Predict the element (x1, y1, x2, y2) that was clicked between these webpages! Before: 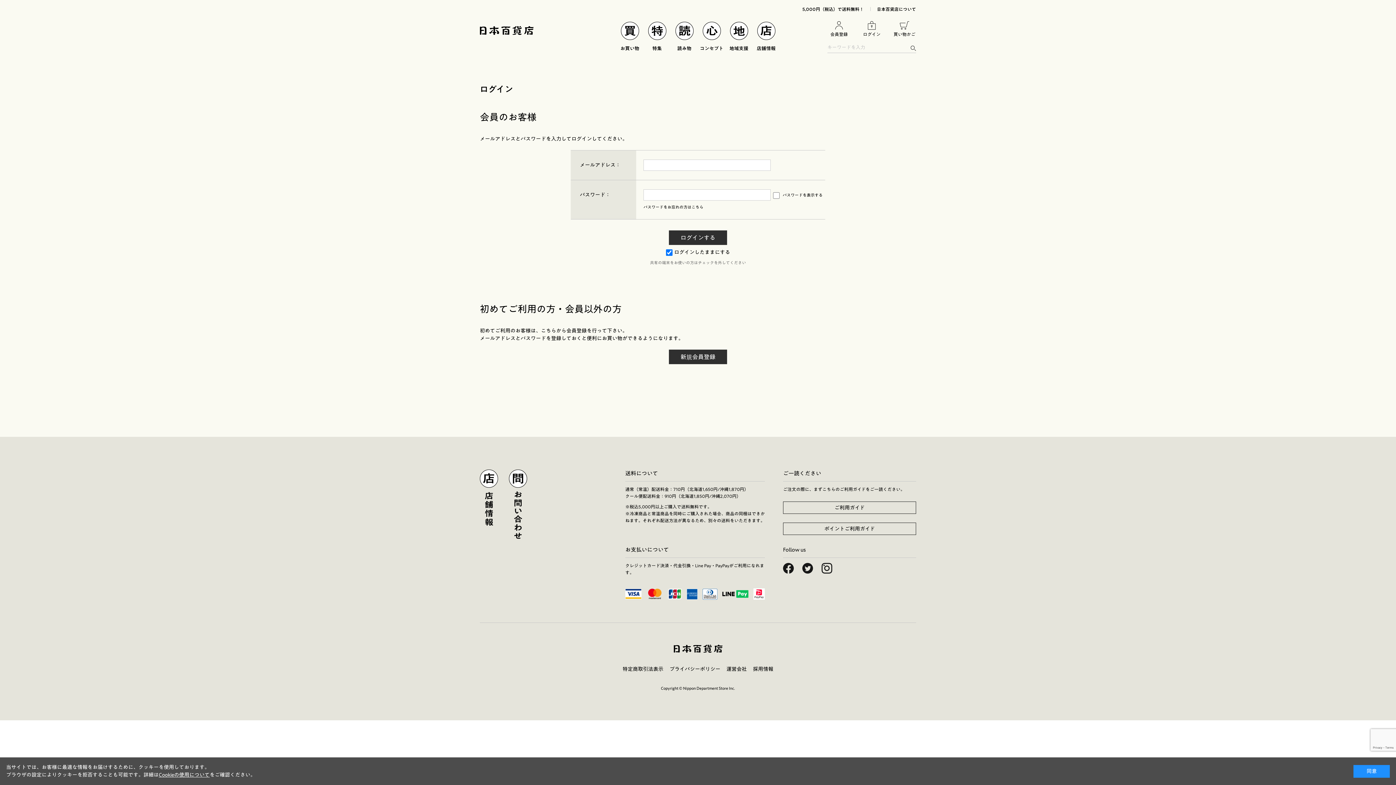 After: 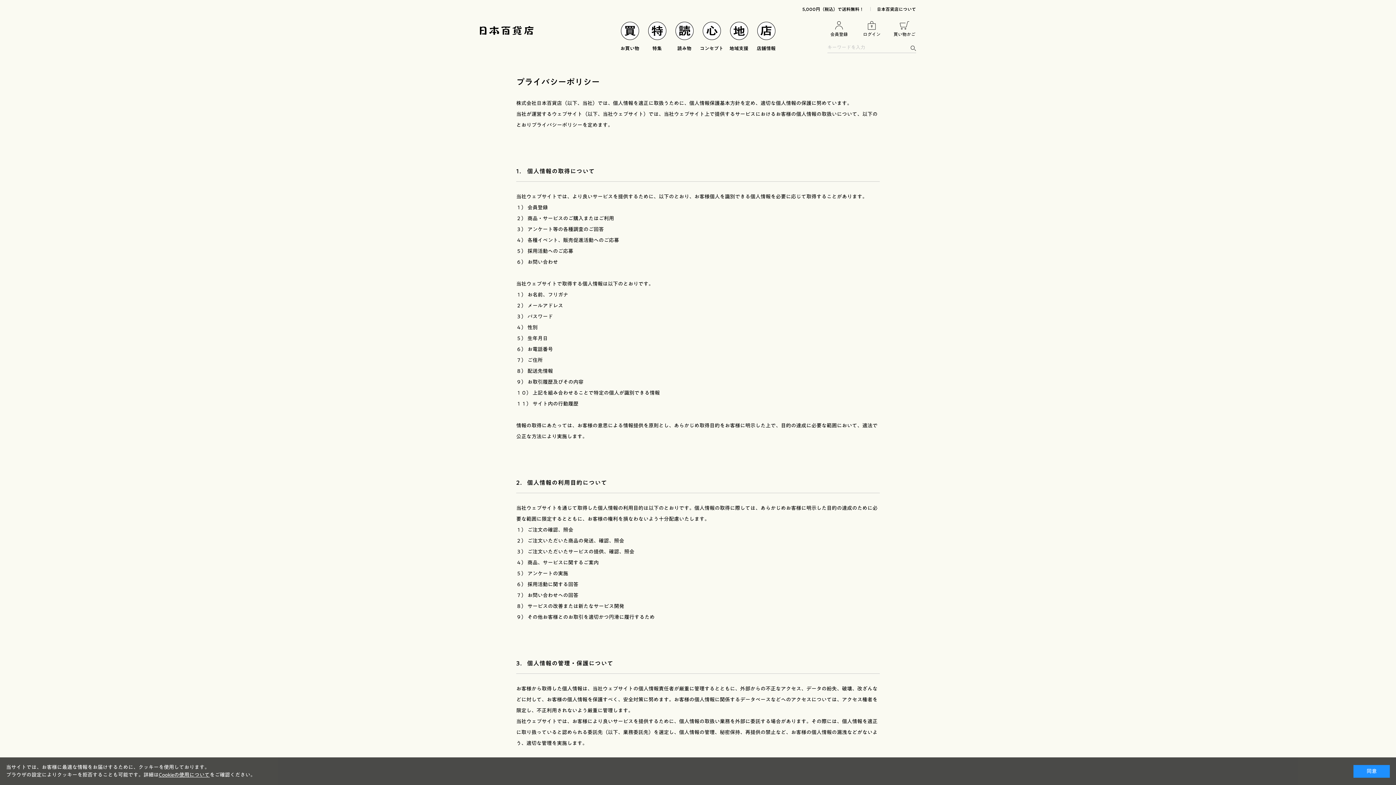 Action: bbox: (669, 666, 720, 672) label: プライバシーポリシー